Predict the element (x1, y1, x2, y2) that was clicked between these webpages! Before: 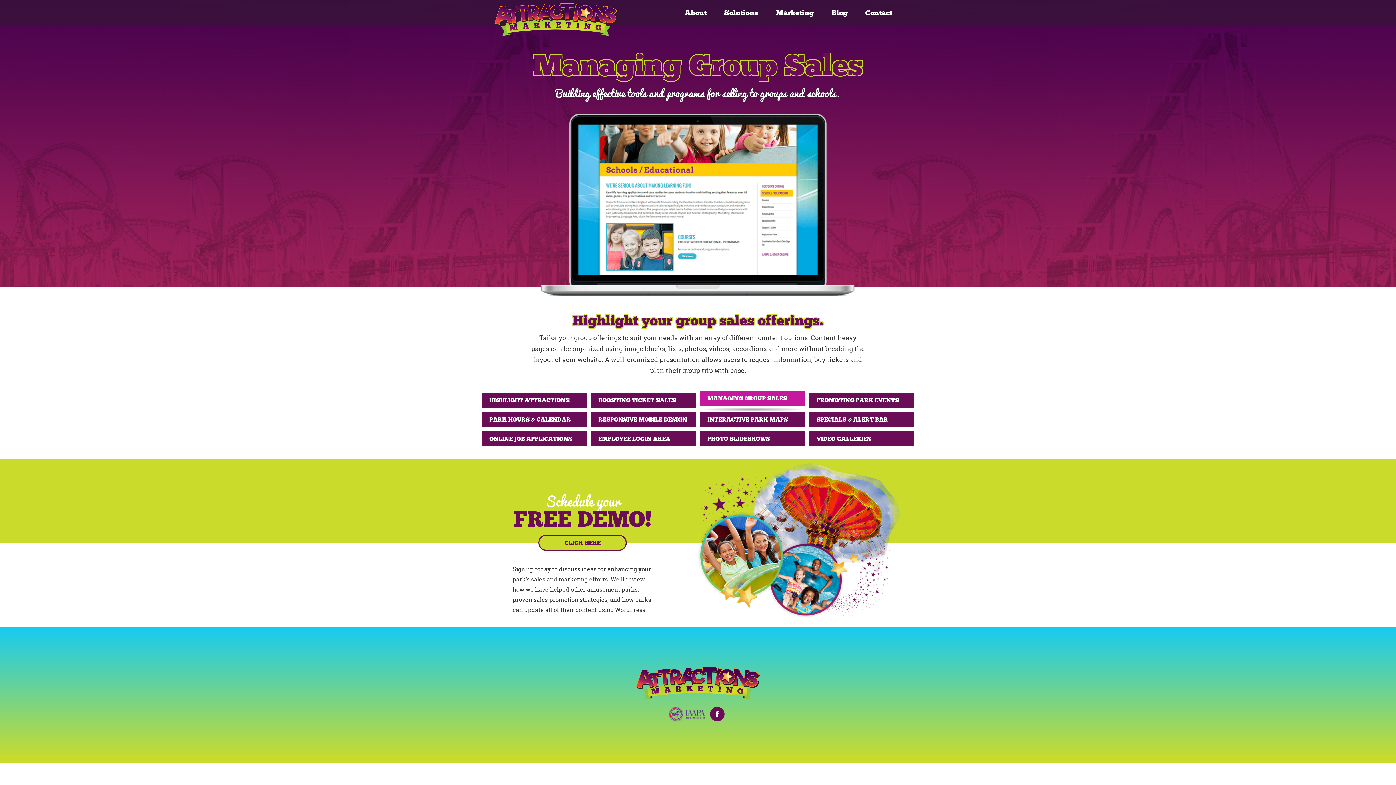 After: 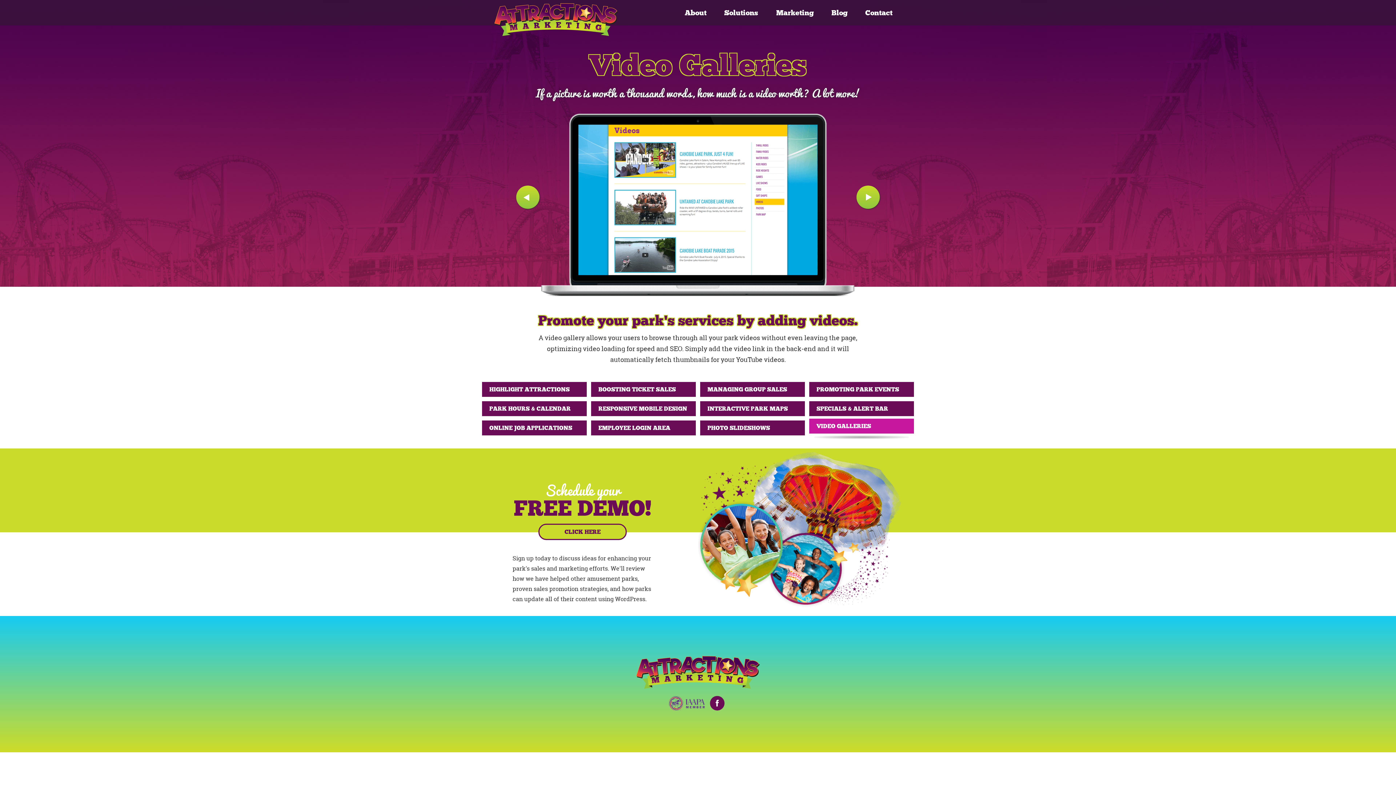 Action: bbox: (809, 431, 914, 446) label: VIDEO GALLERIES